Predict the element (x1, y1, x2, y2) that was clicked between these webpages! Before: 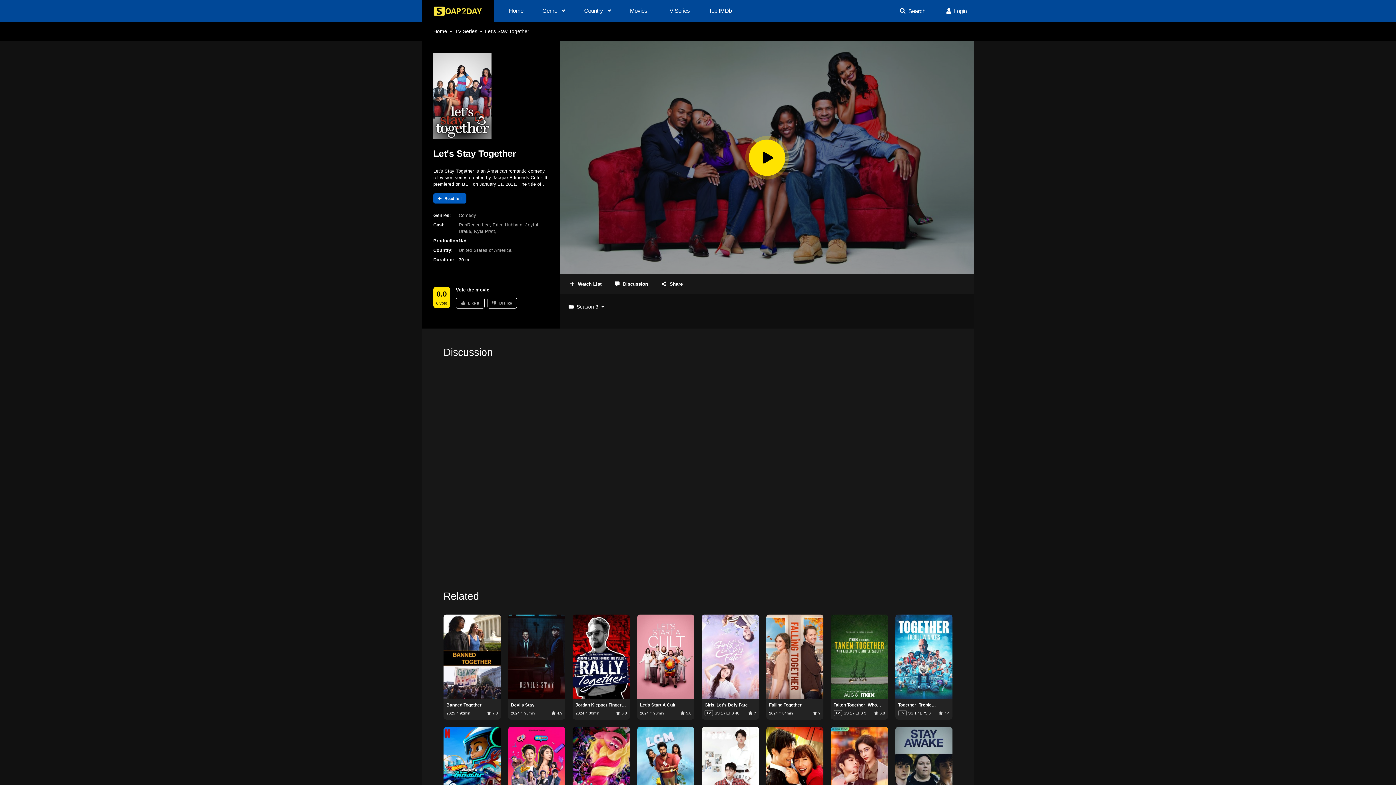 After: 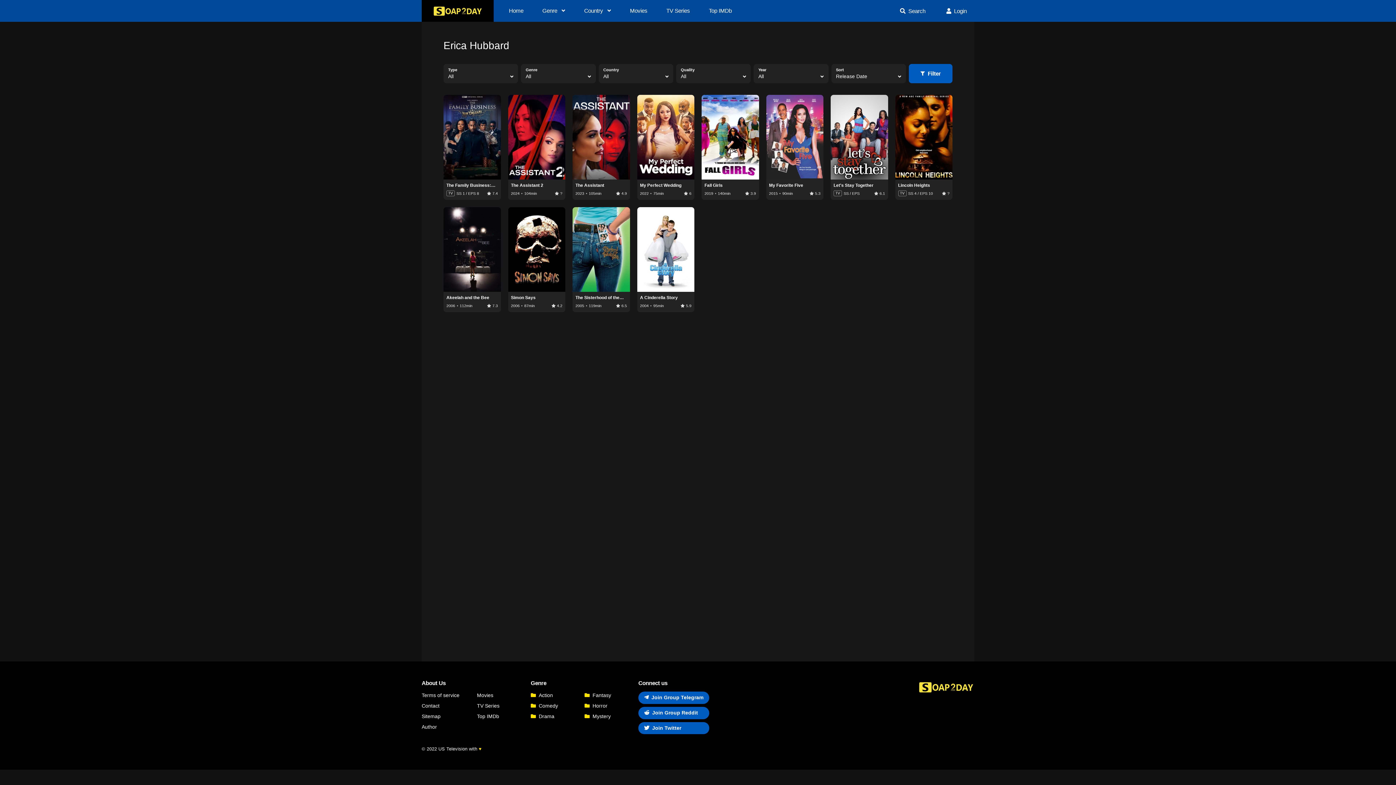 Action: label: Erica Hubbard bbox: (492, 222, 522, 227)